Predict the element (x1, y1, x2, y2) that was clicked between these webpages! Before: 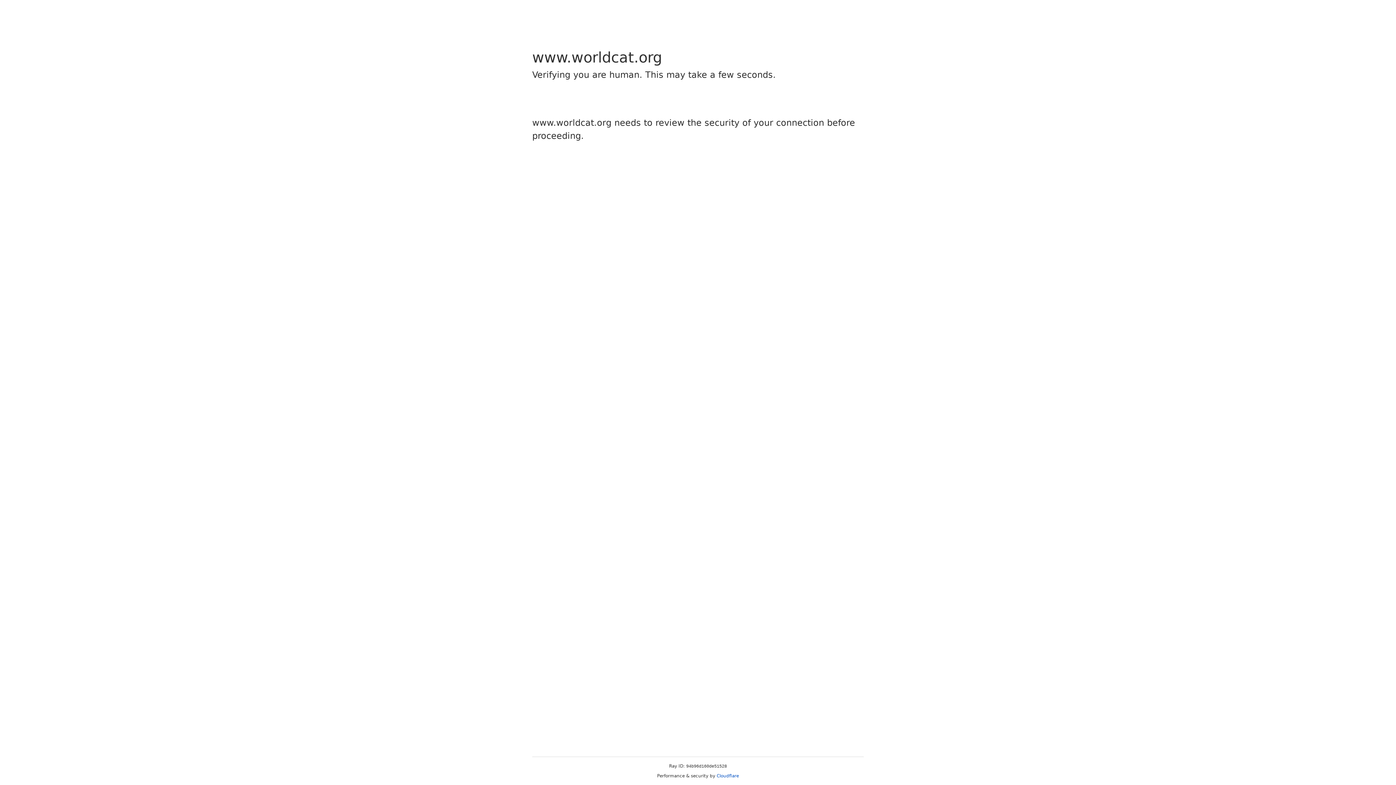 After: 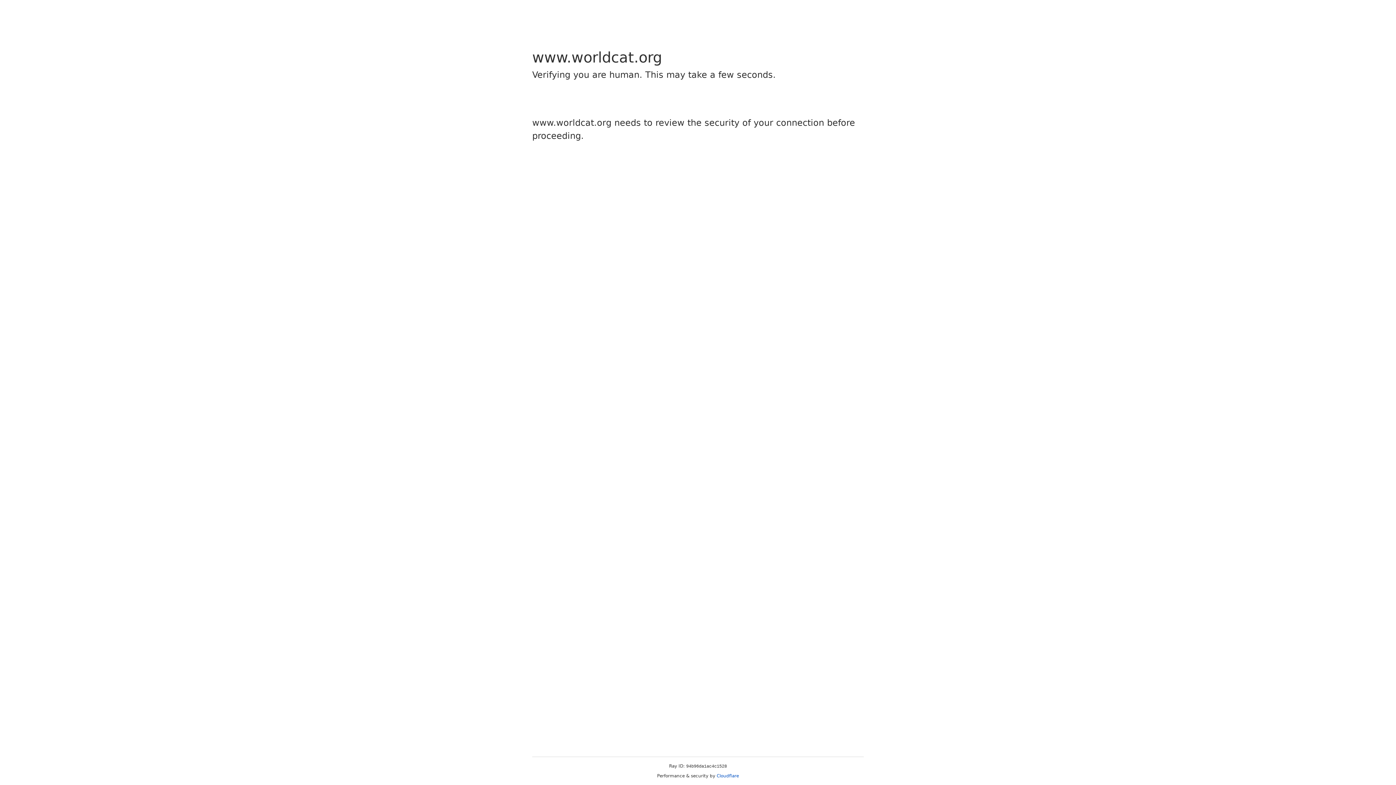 Action: label: Cloudflare bbox: (716, 773, 739, 778)